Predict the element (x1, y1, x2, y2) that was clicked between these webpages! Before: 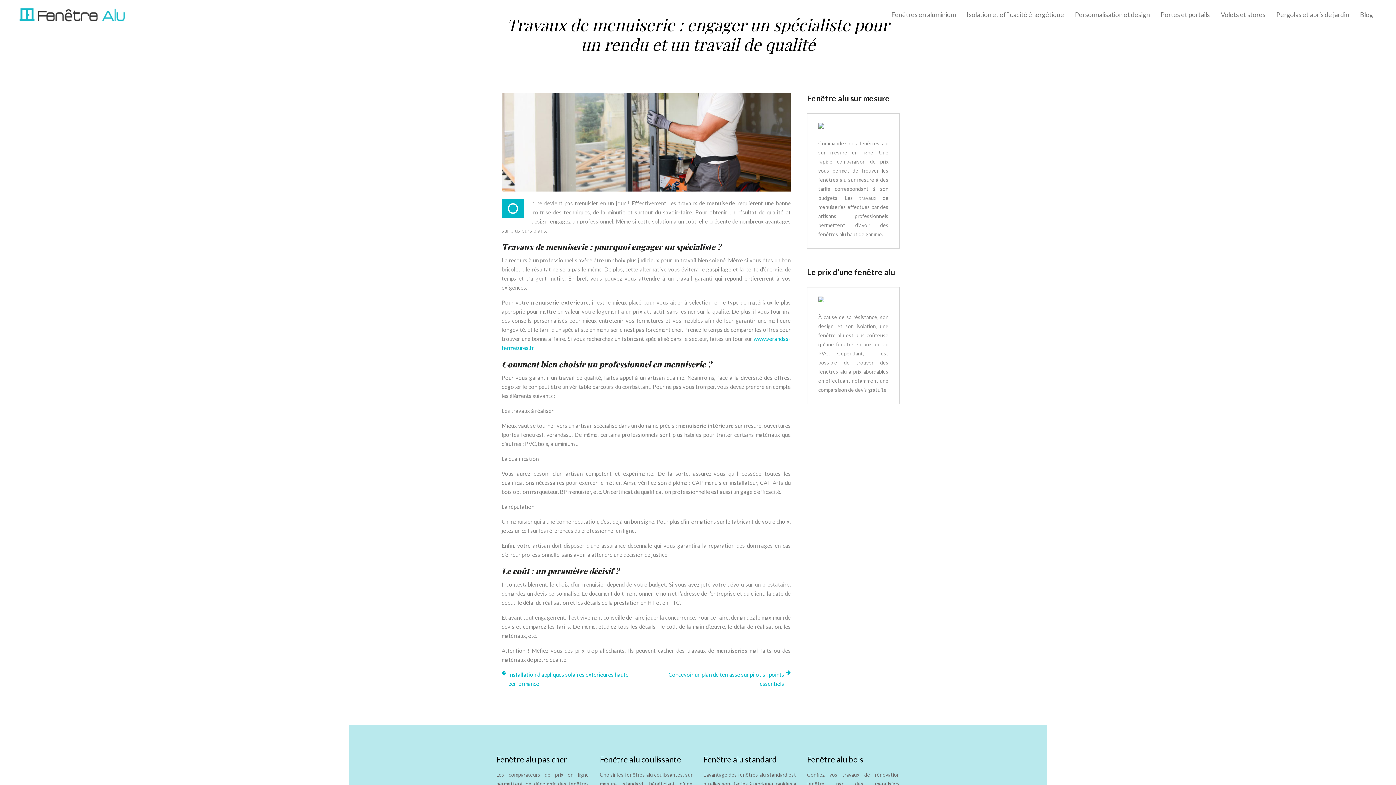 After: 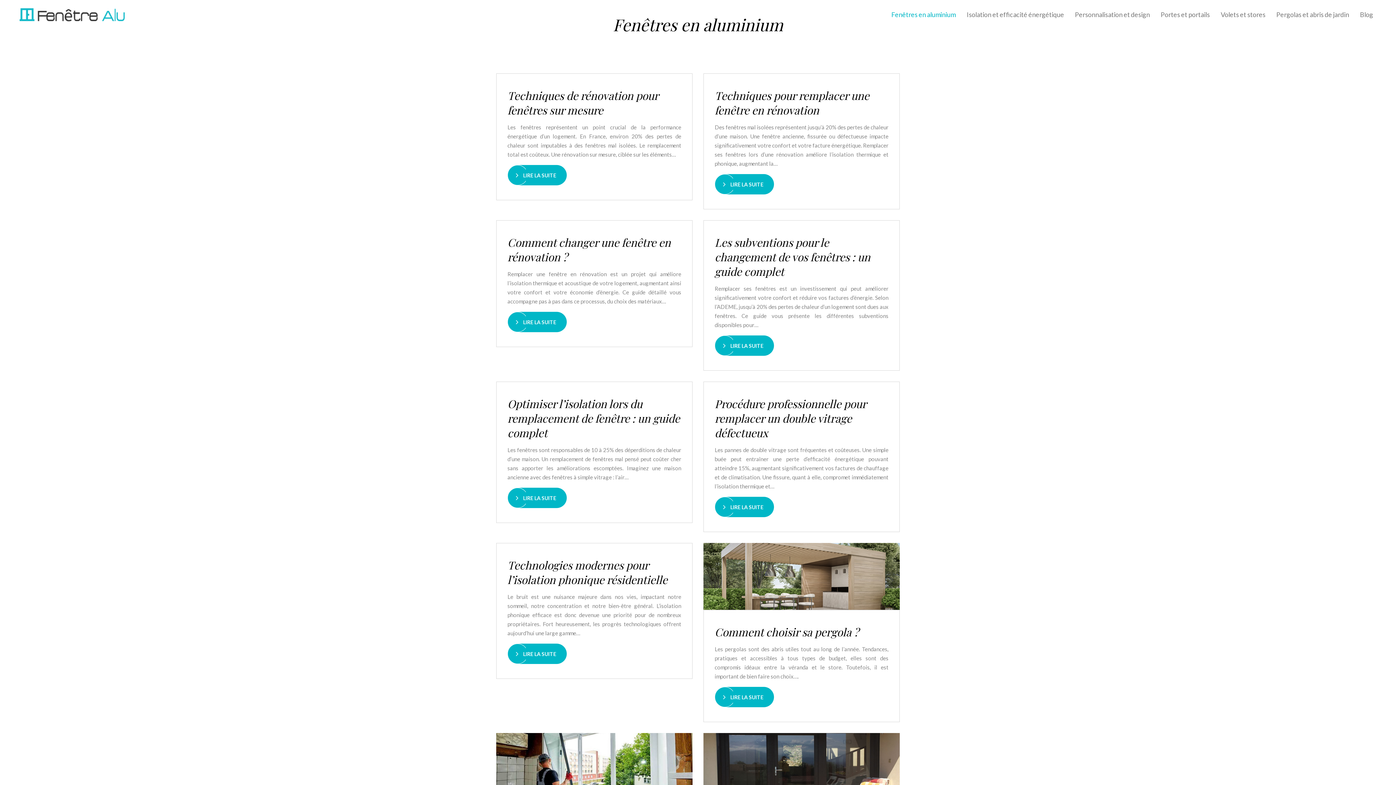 Action: bbox: (891, 0, 956, 29) label: Fenêtres en aluminium